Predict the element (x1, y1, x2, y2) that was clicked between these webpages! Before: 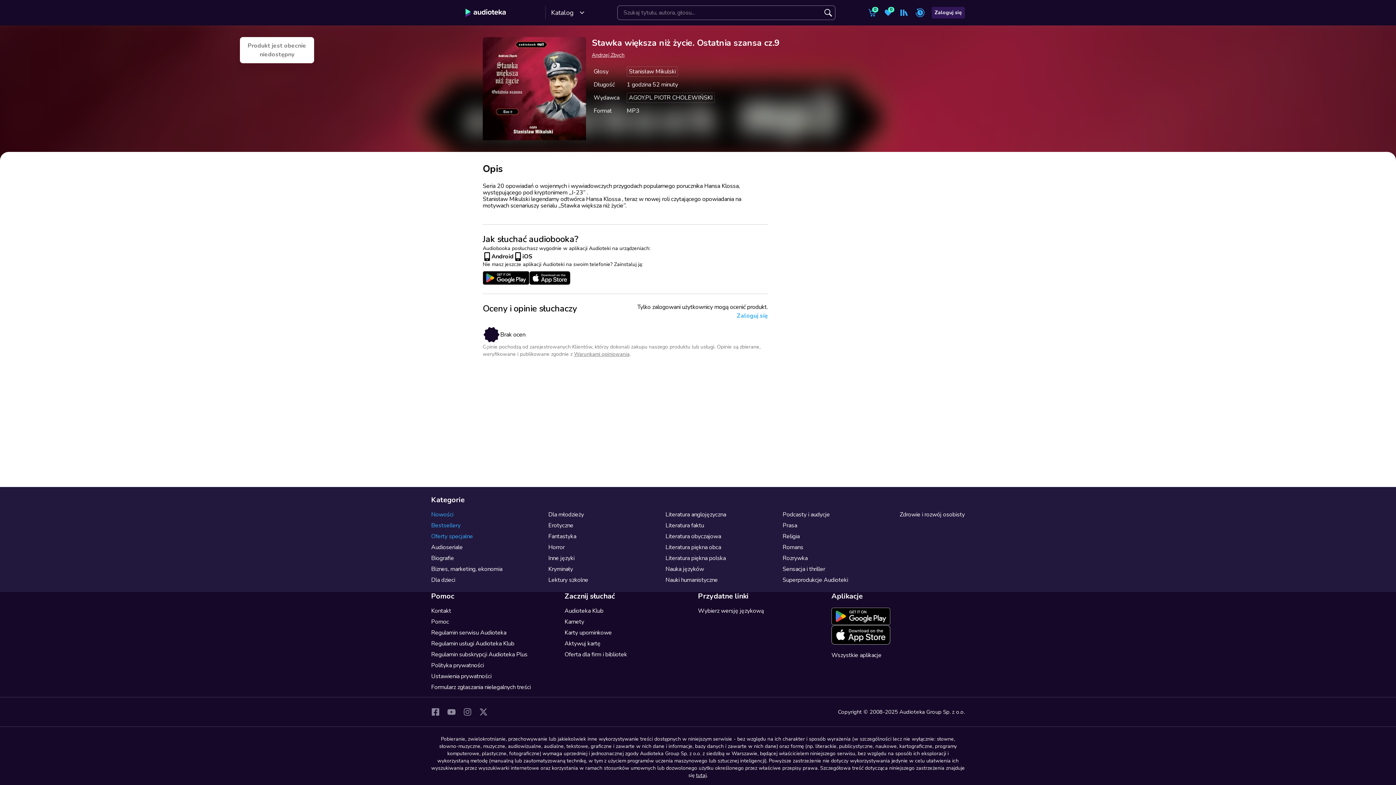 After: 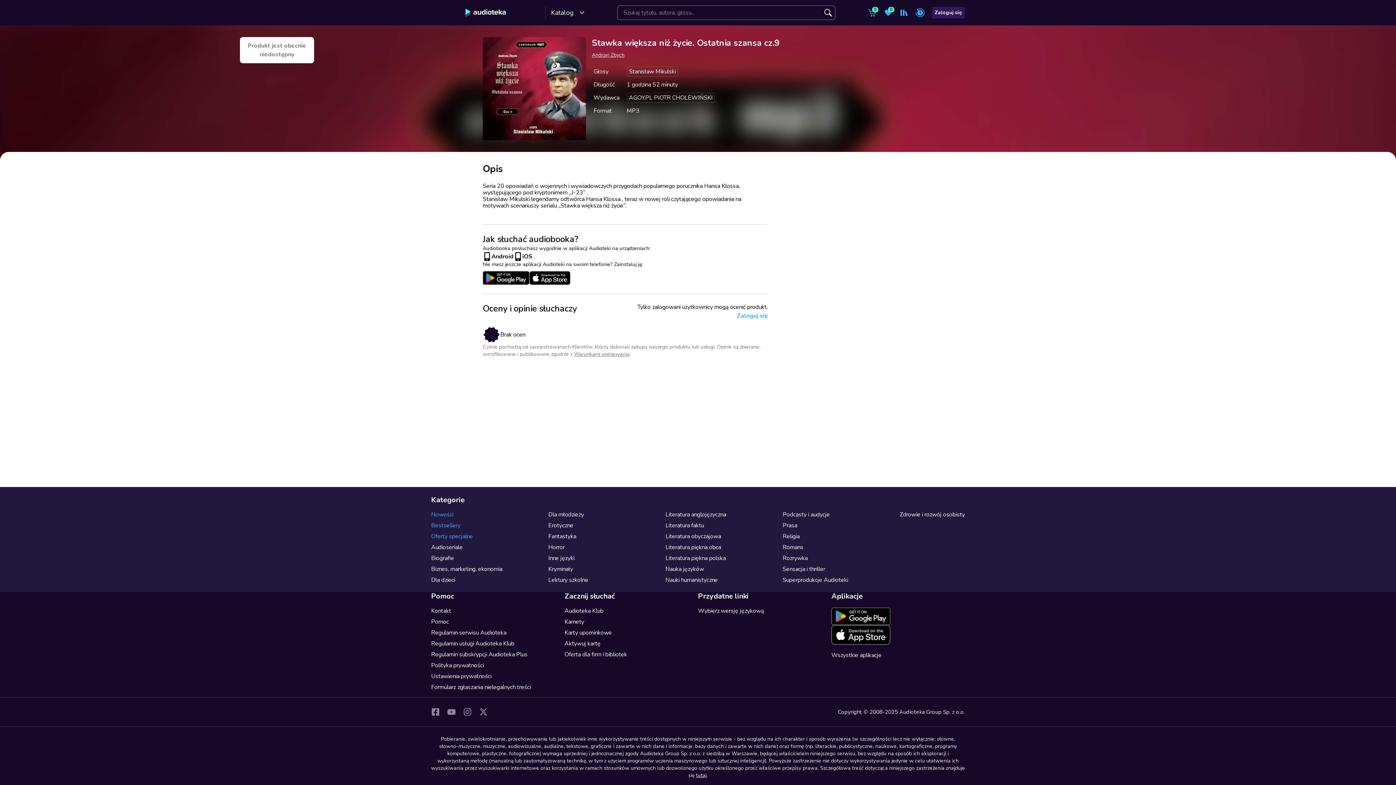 Action: label: Warunkami opiniowania bbox: (574, 350, 629, 357)